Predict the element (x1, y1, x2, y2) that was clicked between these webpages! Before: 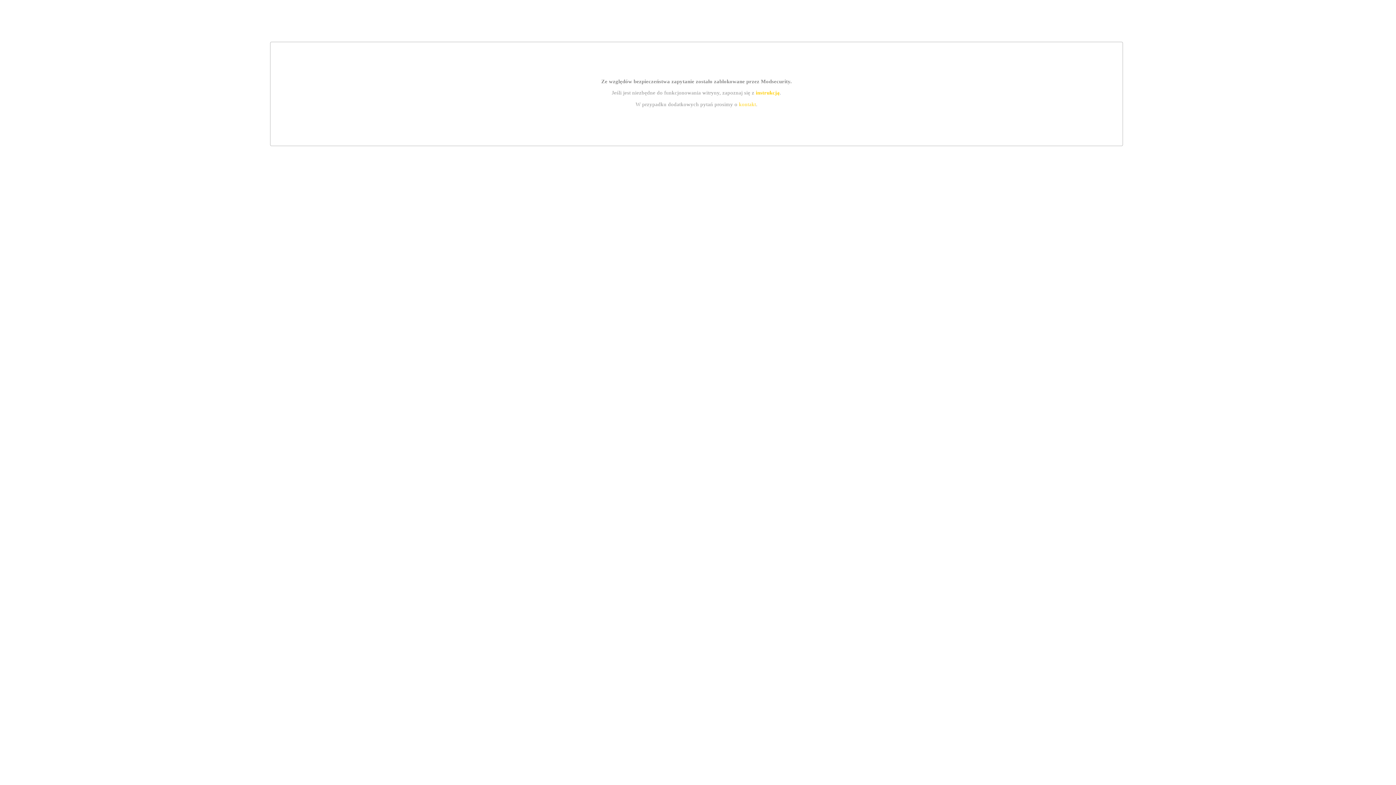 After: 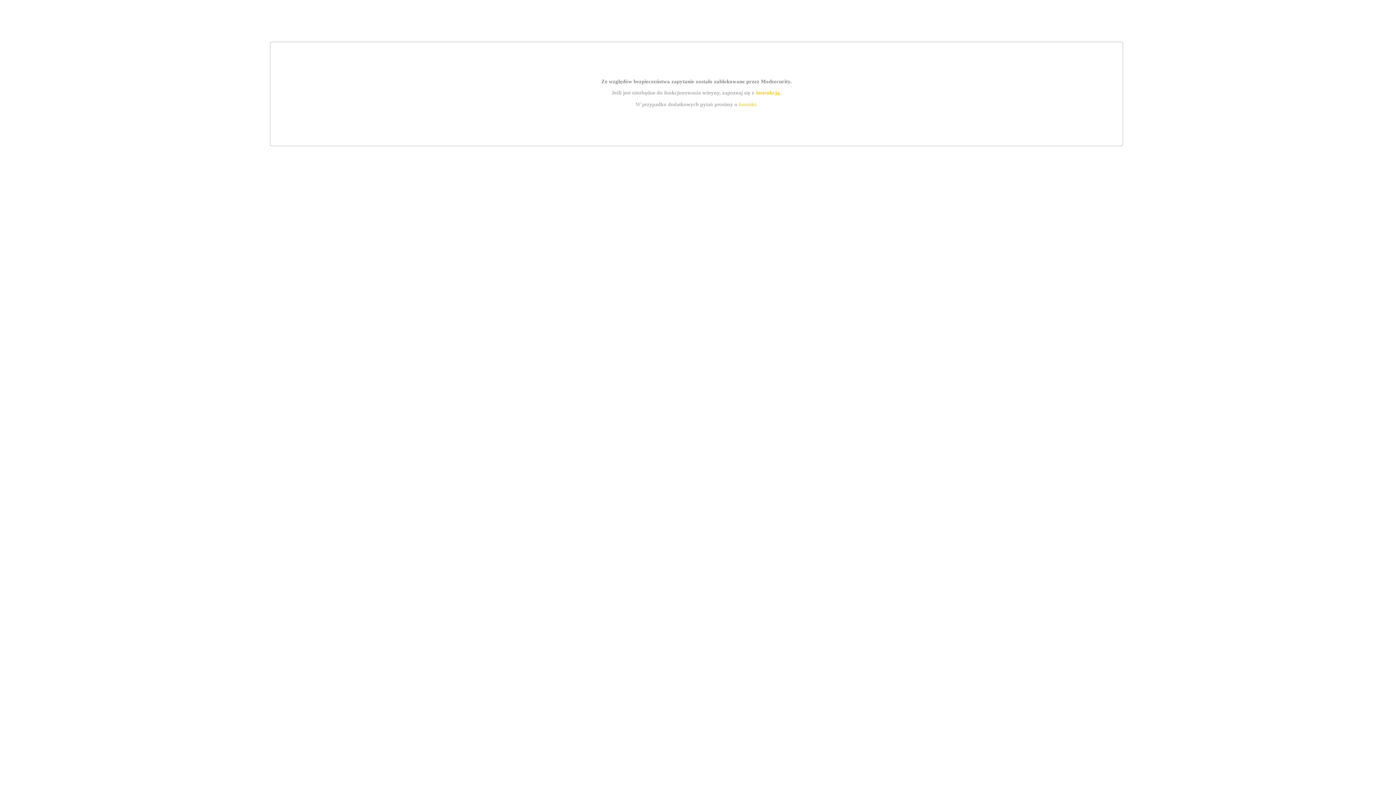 Action: bbox: (755, 89, 779, 95) label: instrukcją